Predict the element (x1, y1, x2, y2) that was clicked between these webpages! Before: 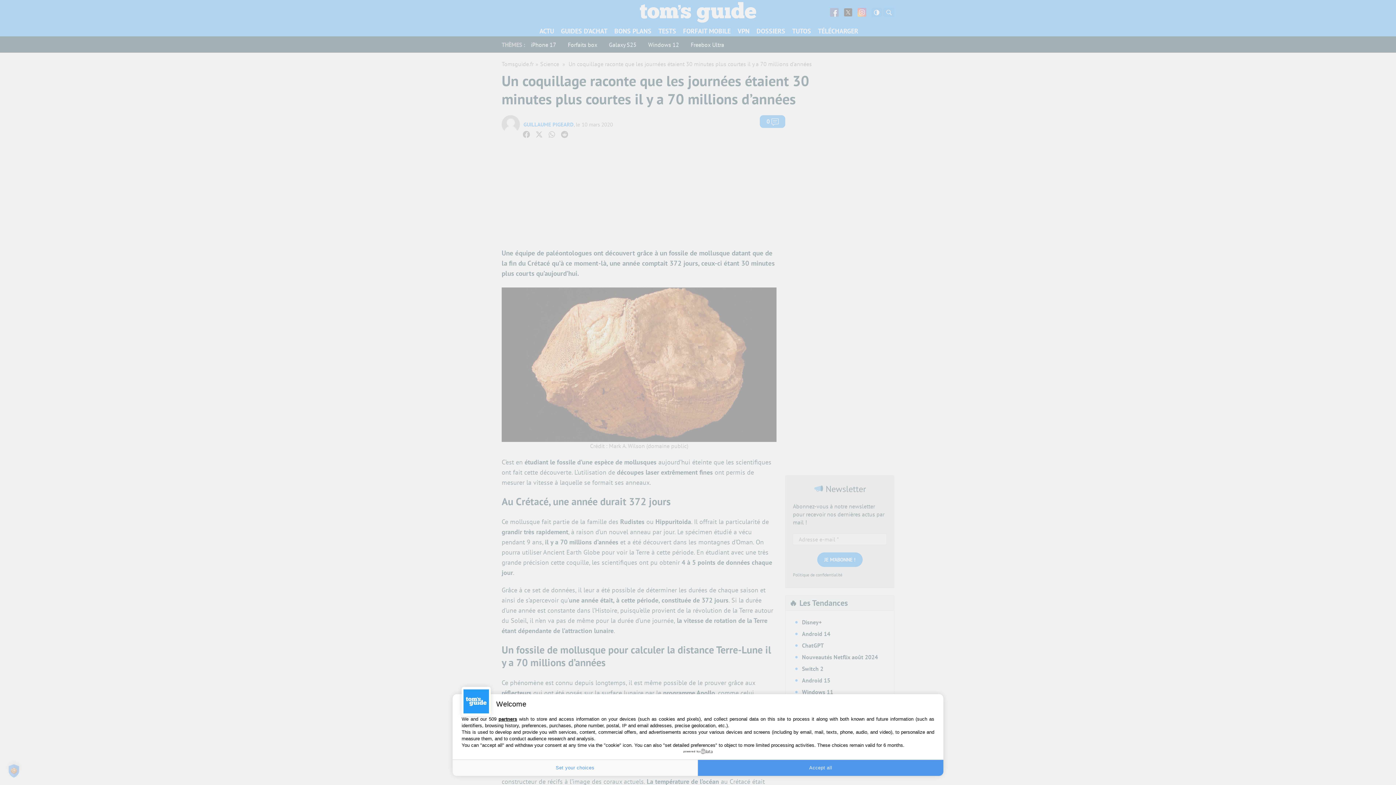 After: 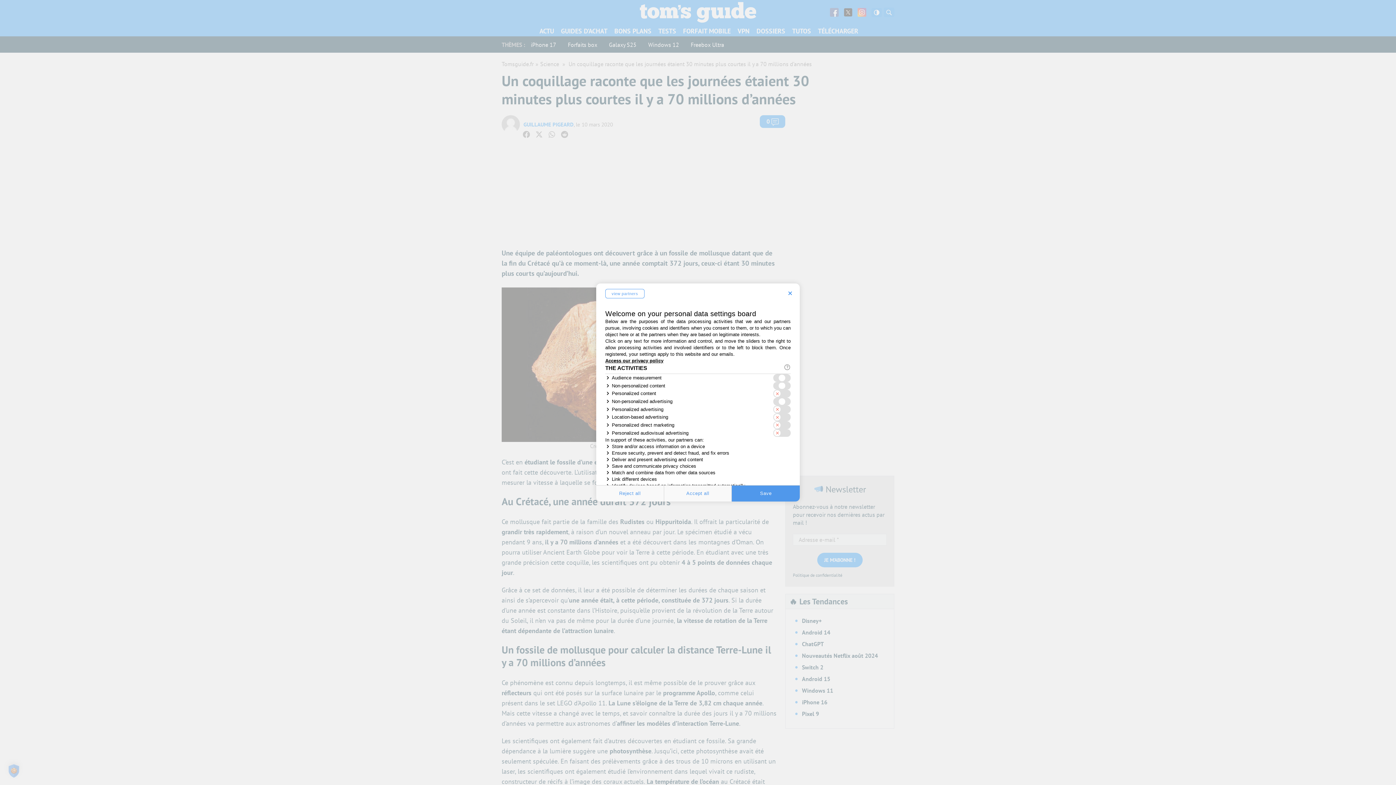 Action: label: Set your choices bbox: (452, 760, 698, 776)